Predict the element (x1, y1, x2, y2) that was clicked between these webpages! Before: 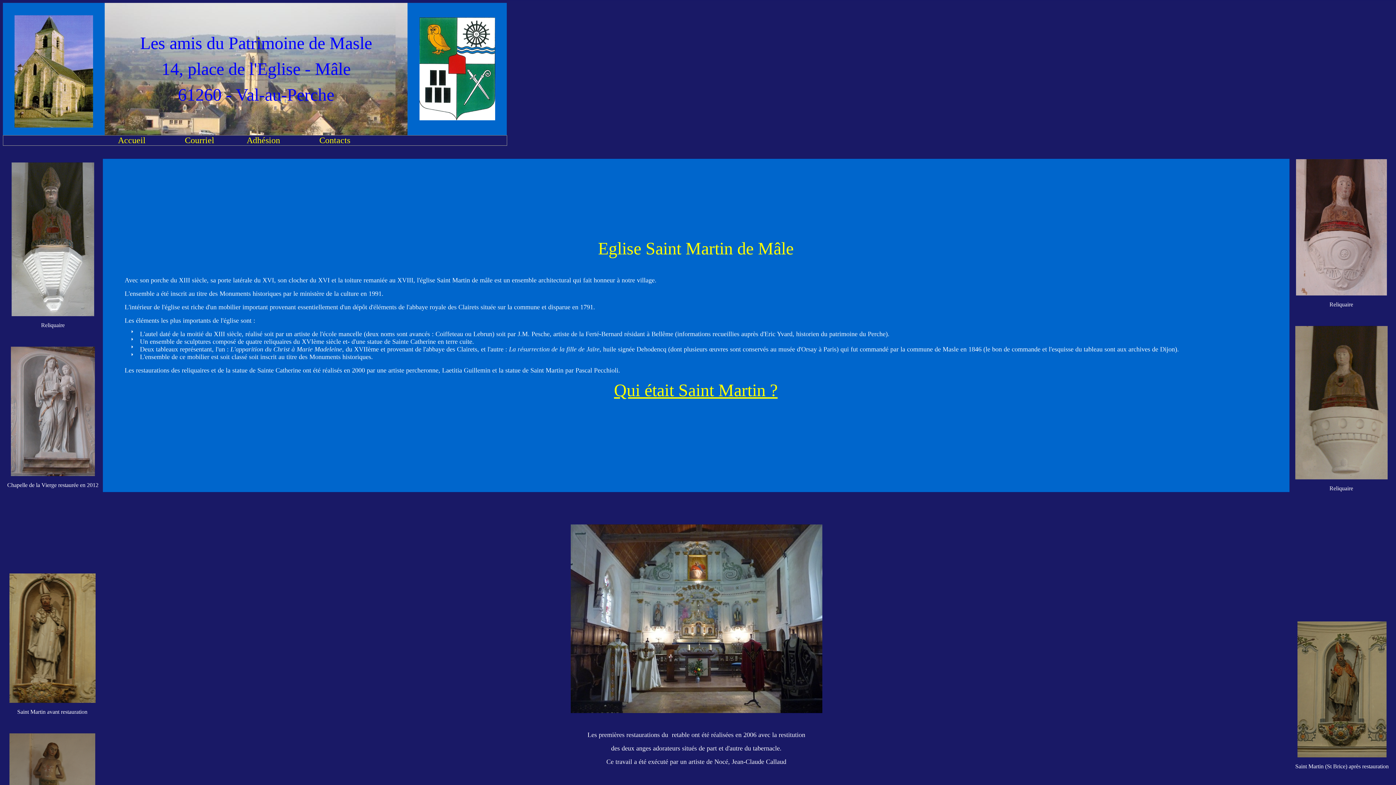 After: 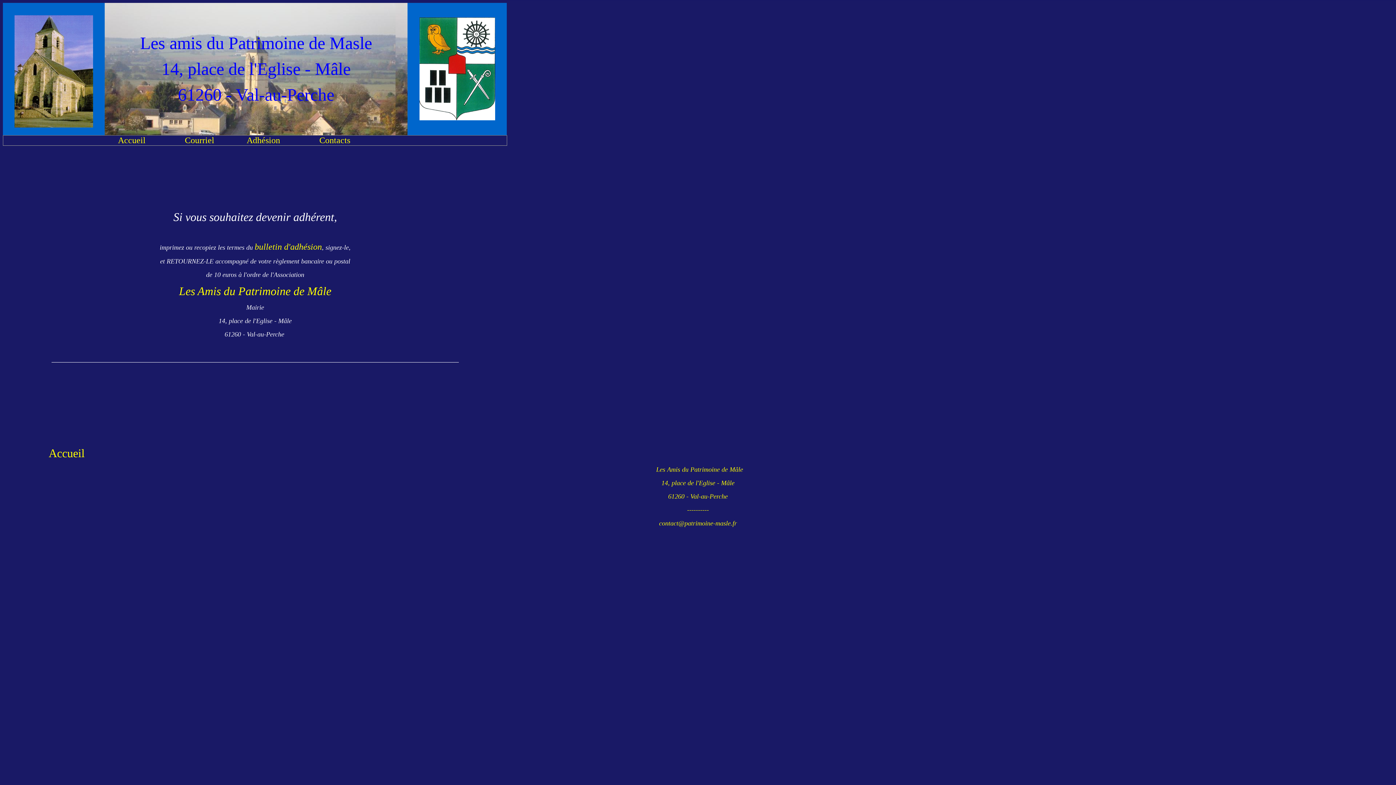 Action: label: Adhésion bbox: (246, 138, 280, 144)